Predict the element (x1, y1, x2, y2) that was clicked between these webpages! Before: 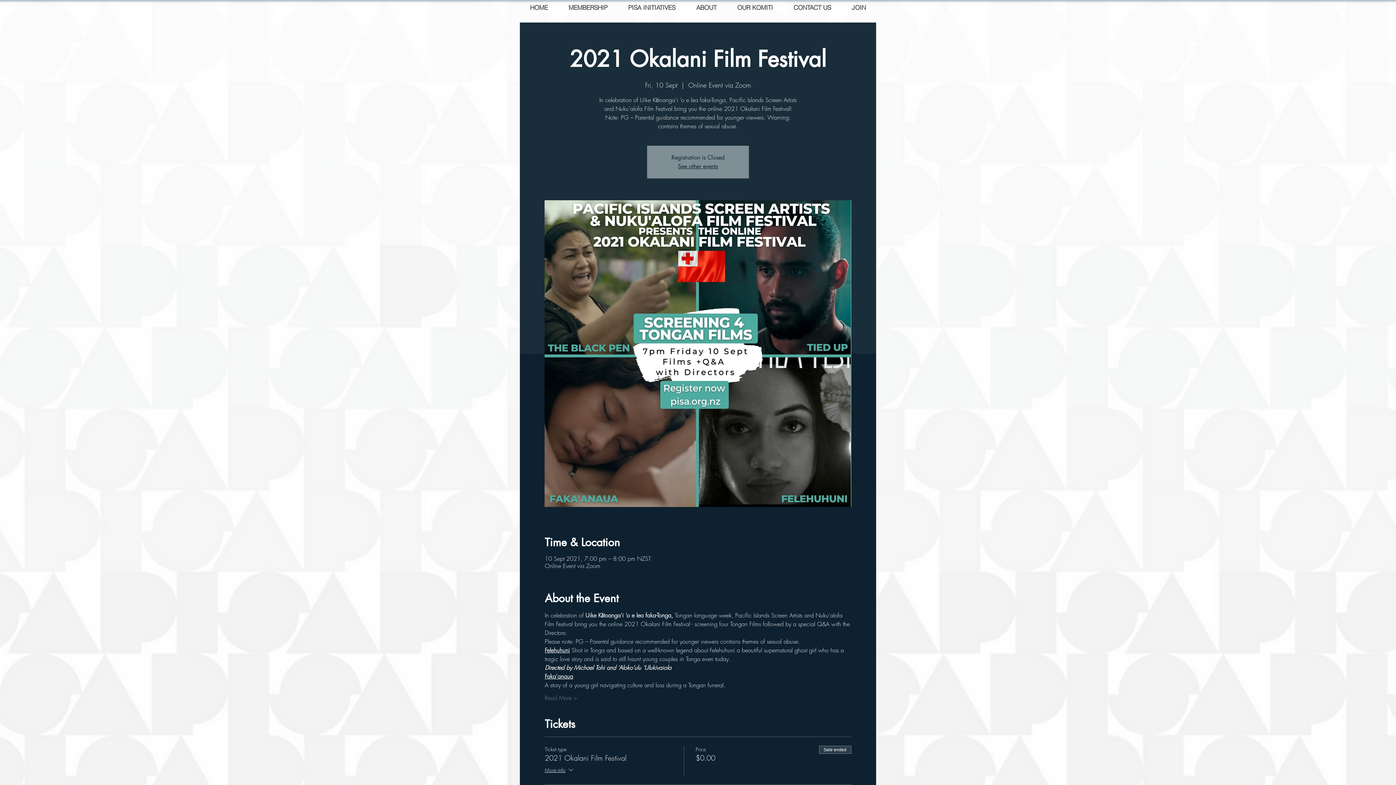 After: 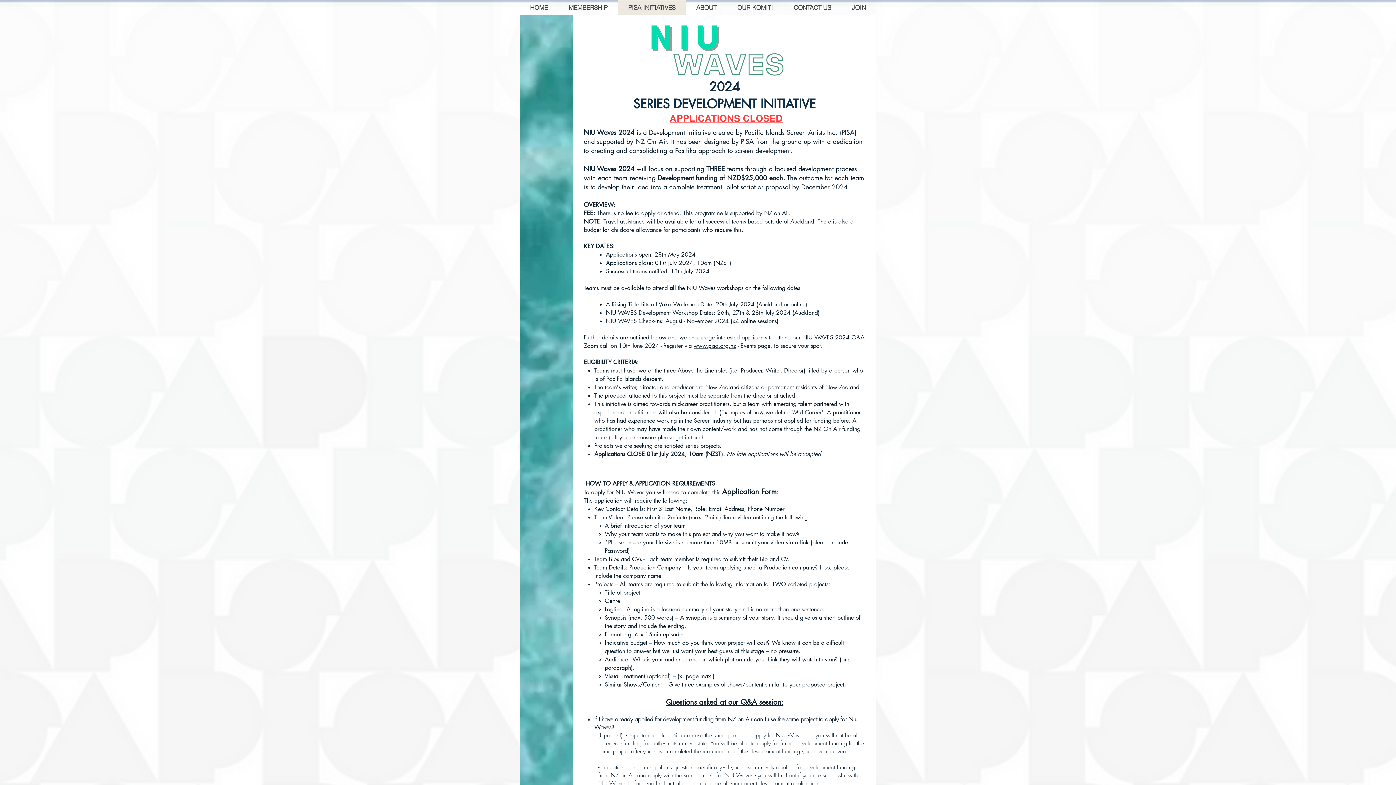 Action: label: PISA INITIATIVES bbox: (617, 0, 685, 14)